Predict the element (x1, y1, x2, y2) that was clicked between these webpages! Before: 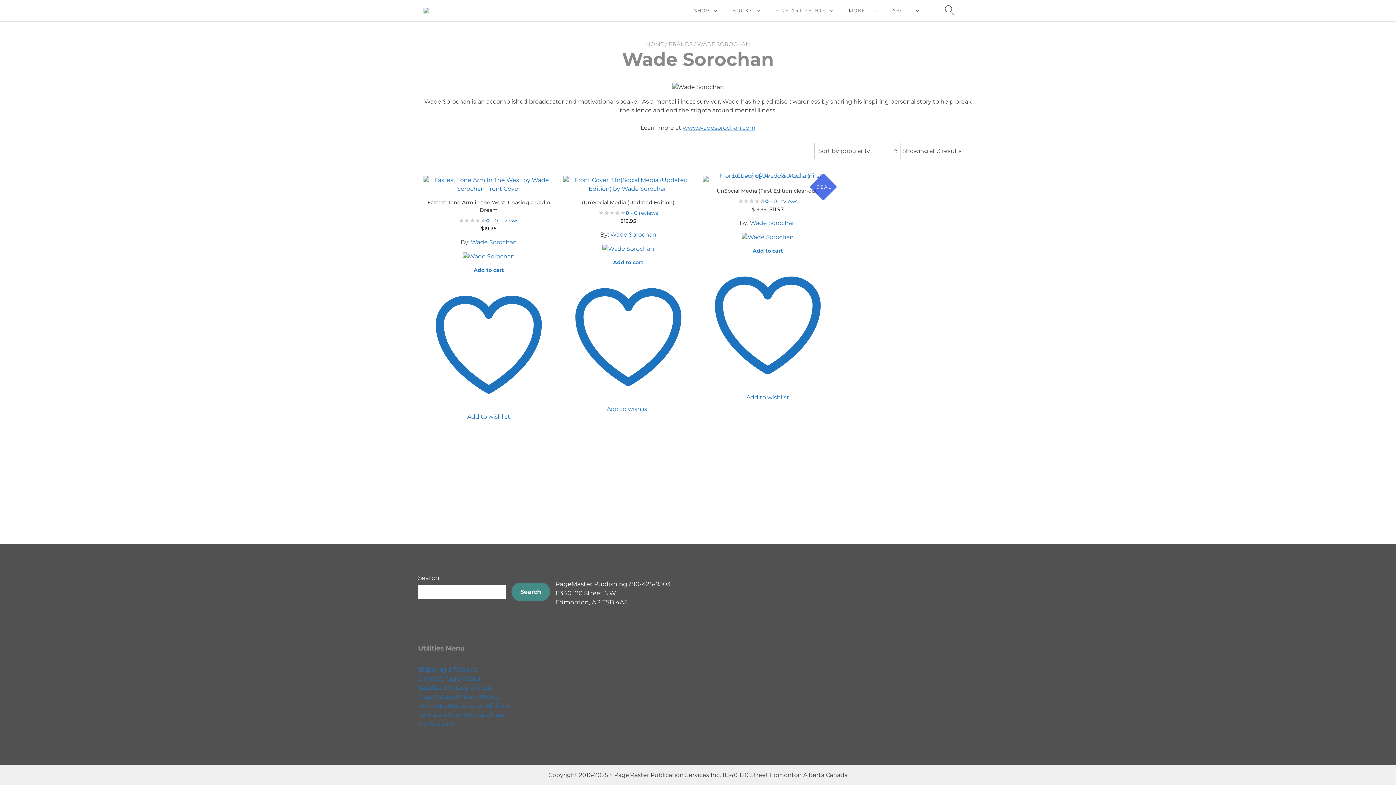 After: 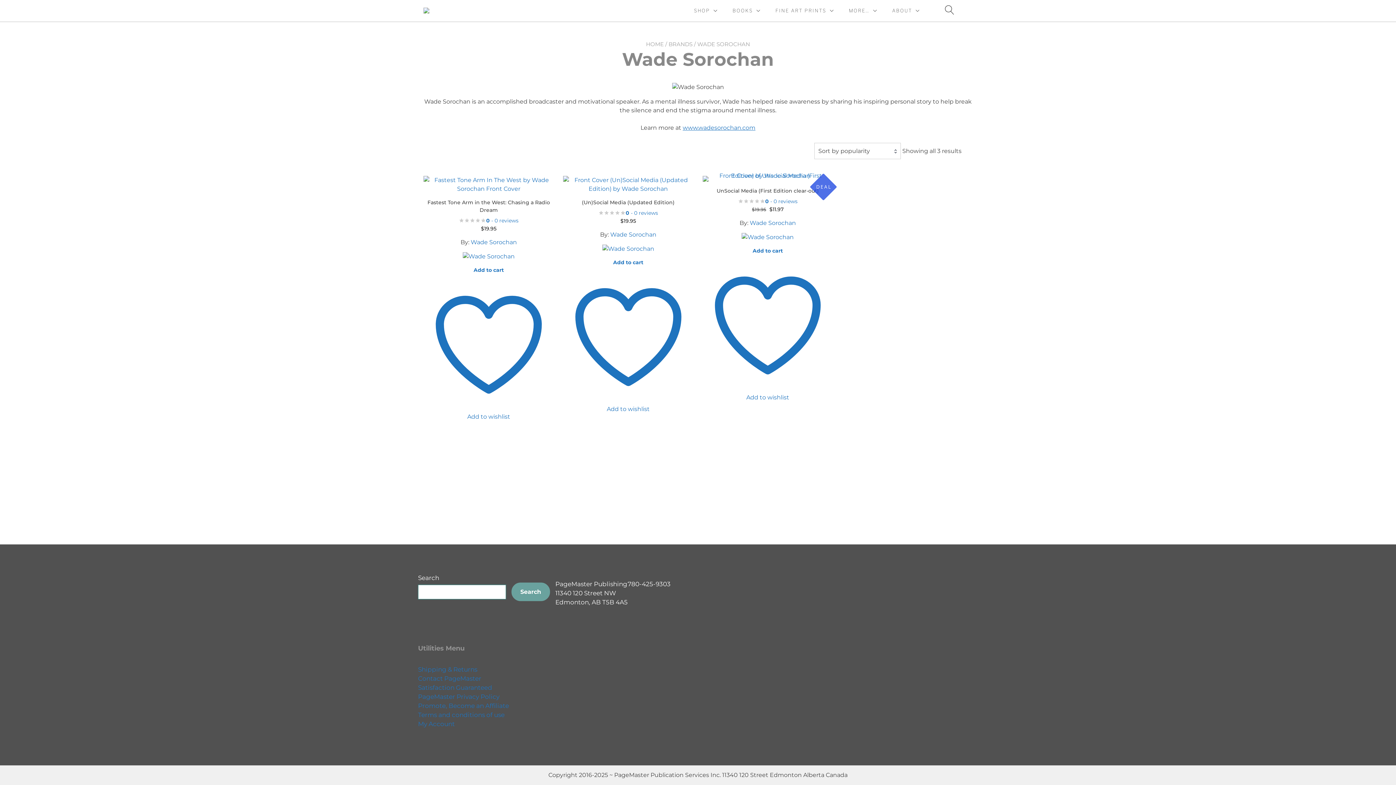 Action: bbox: (511, 582, 550, 601) label: Search